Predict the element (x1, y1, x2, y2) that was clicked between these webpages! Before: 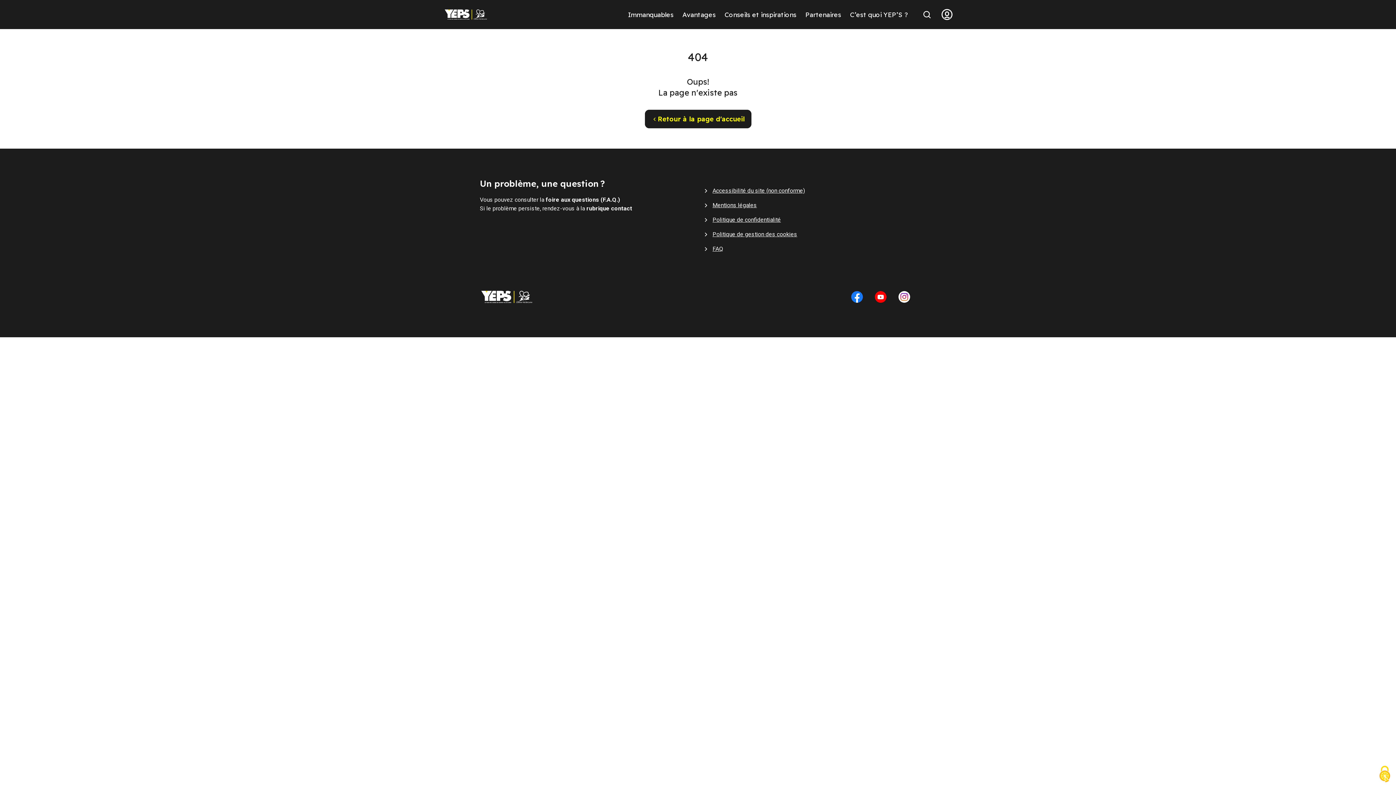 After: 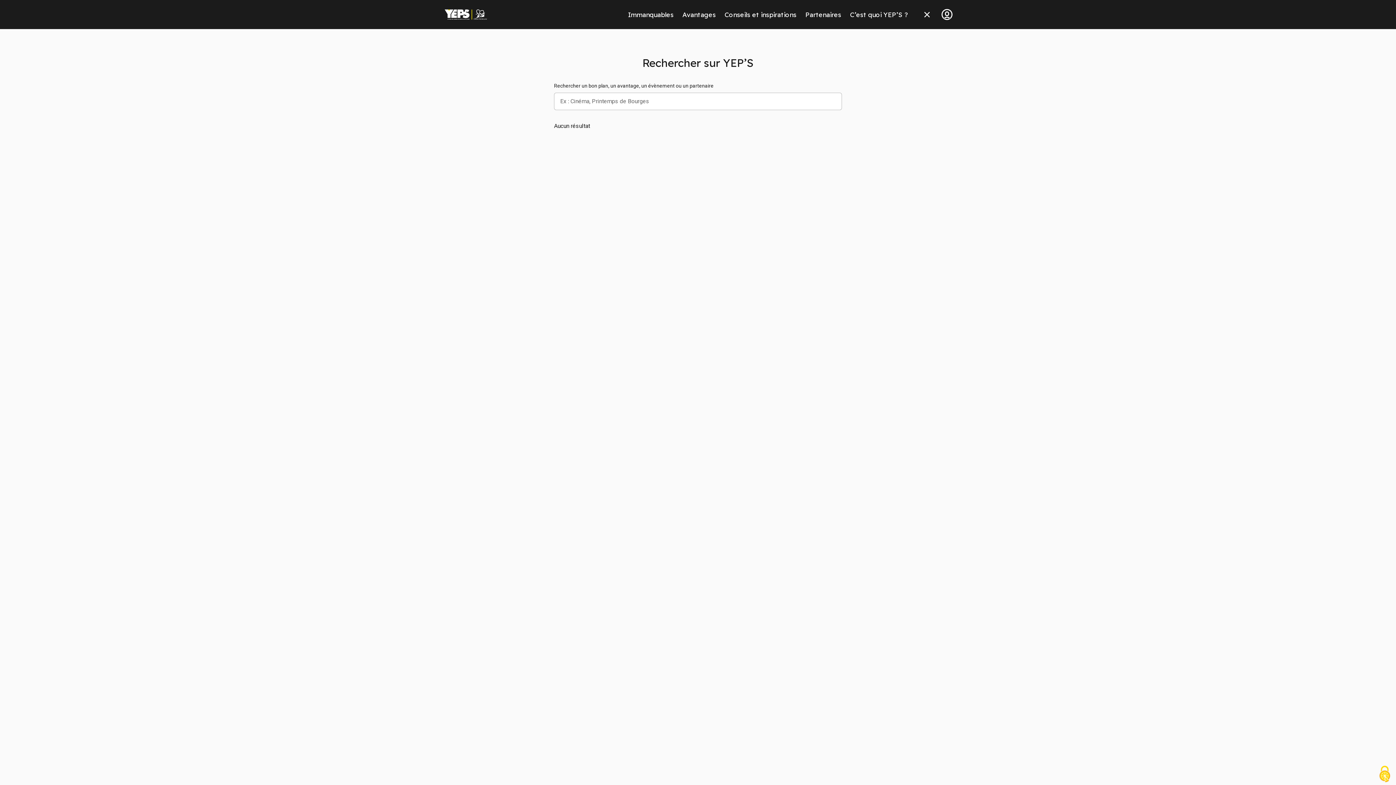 Action: bbox: (921, 8, 933, 20) label: Recherche